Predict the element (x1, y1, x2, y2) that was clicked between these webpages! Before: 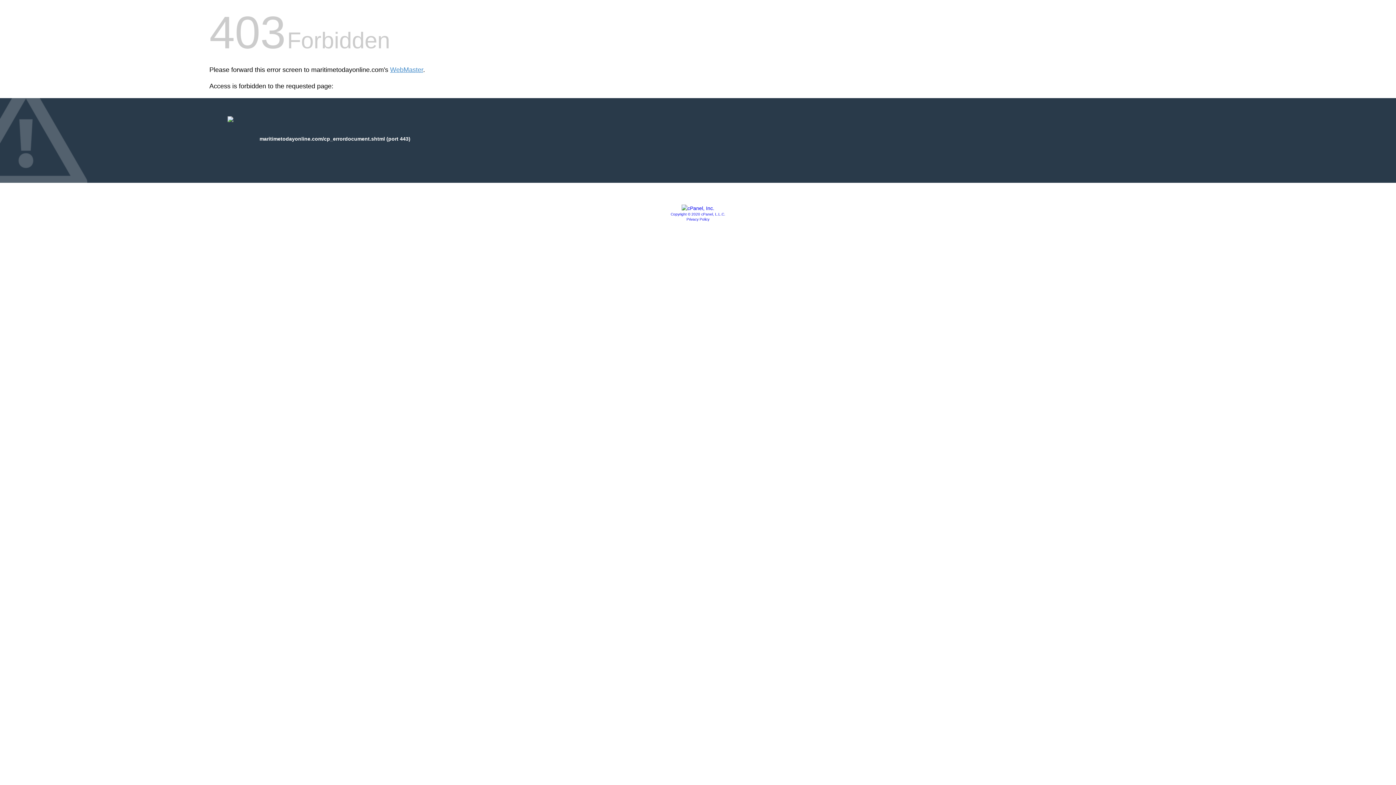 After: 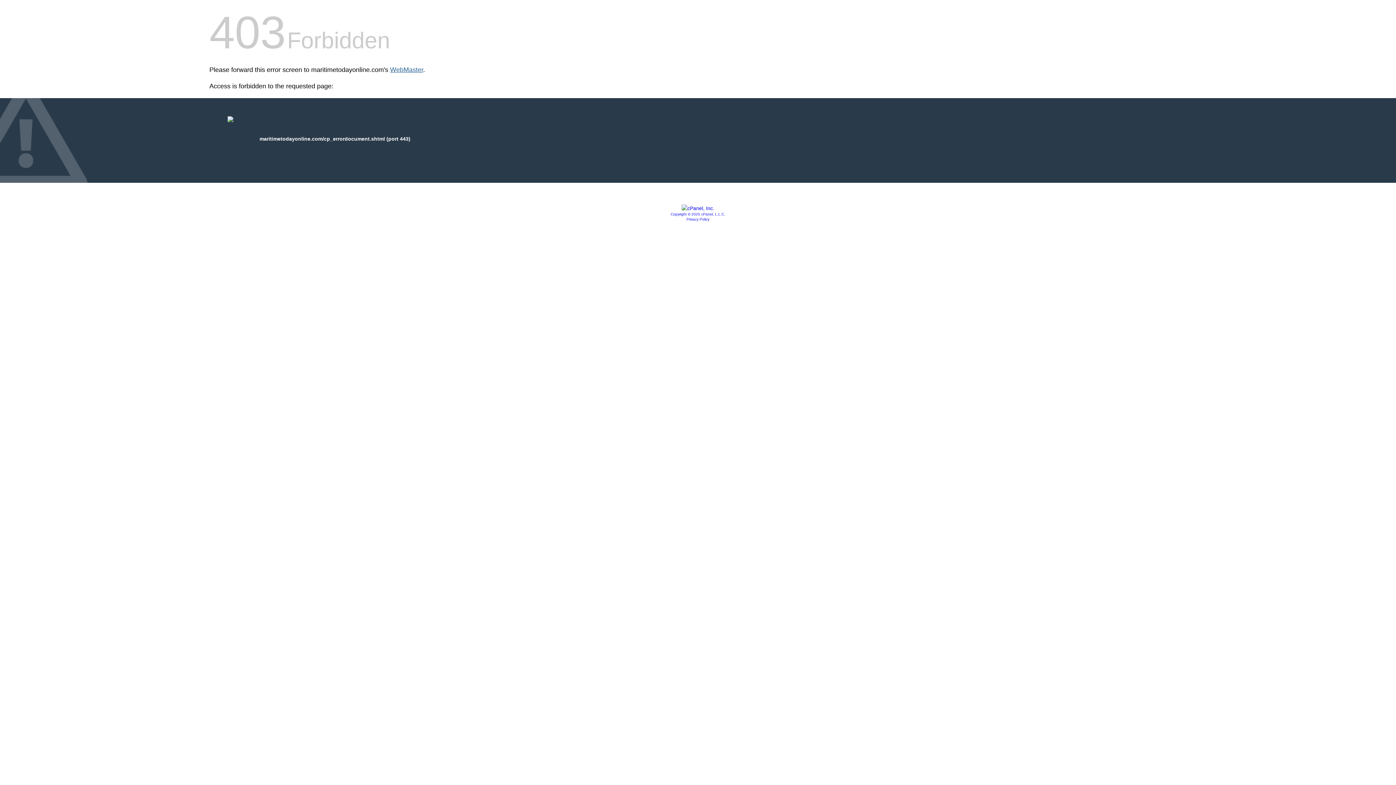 Action: label: WebMaster bbox: (390, 66, 423, 73)